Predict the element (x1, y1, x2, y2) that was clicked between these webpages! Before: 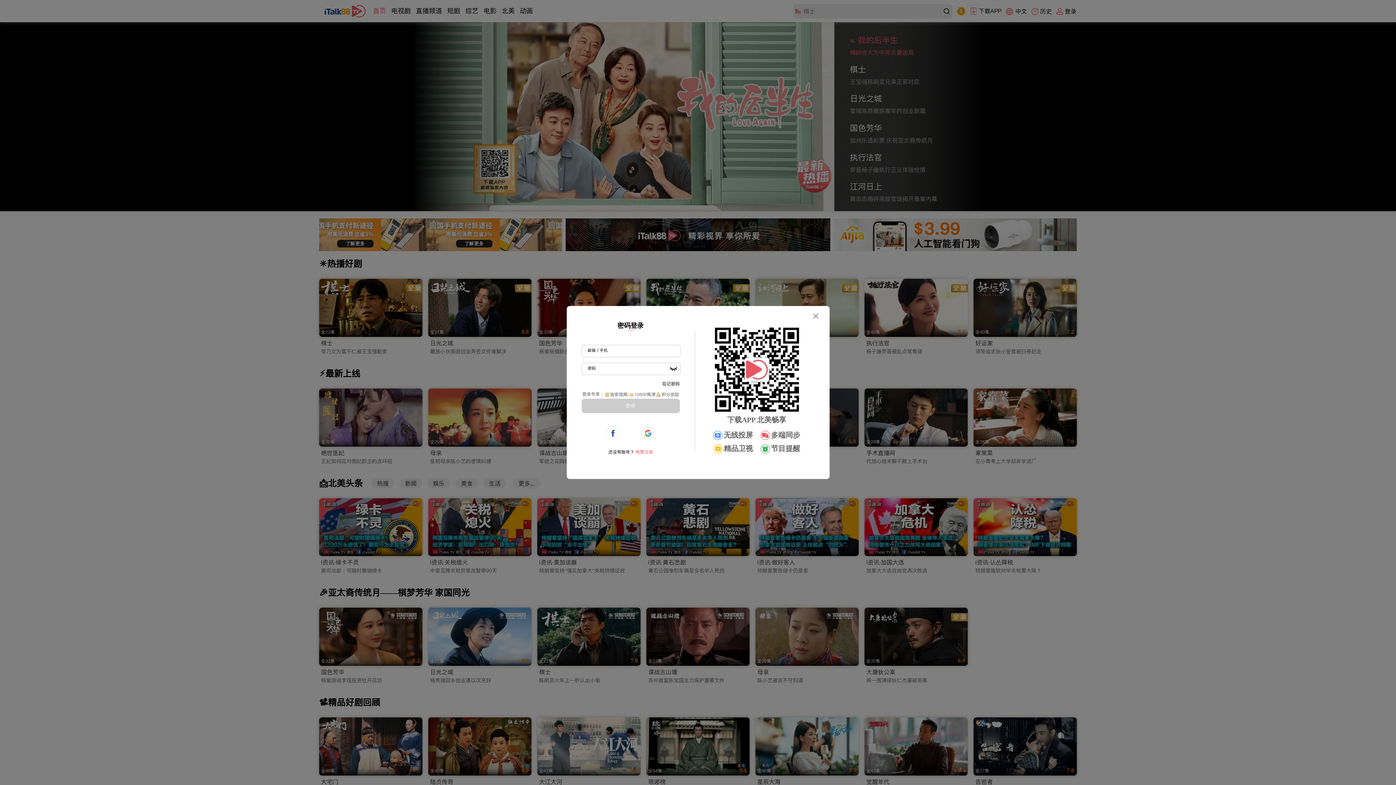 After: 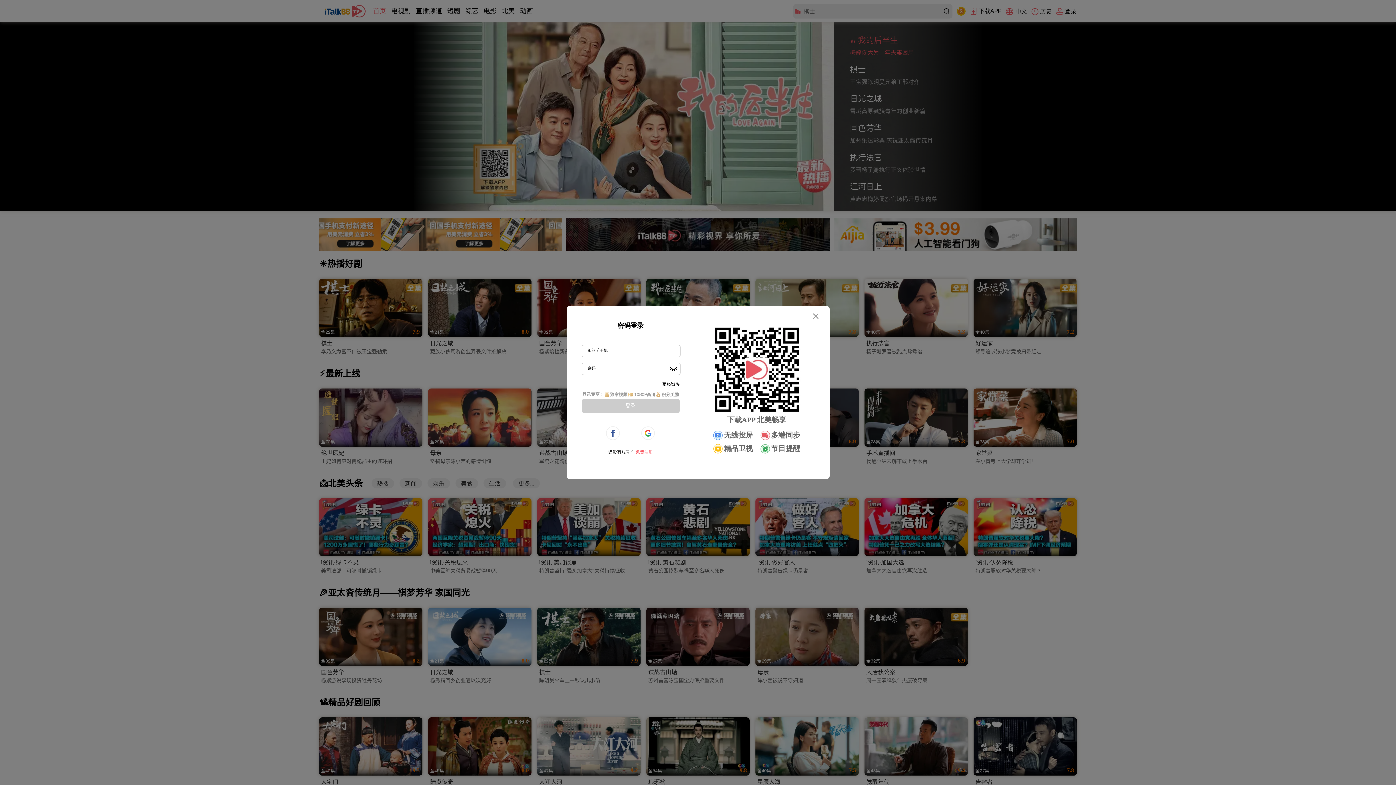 Action: bbox: (615, 317, 646, 334) label: 密码登录